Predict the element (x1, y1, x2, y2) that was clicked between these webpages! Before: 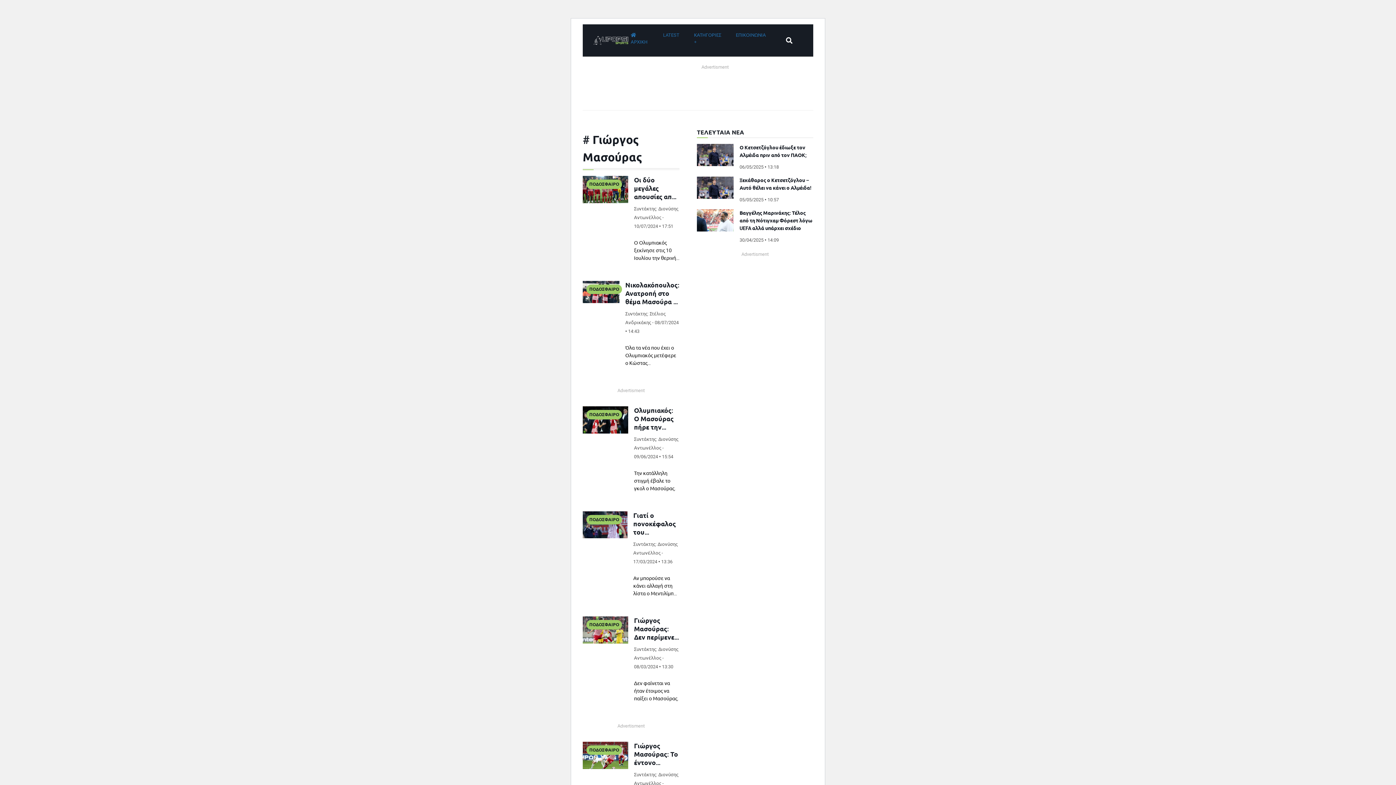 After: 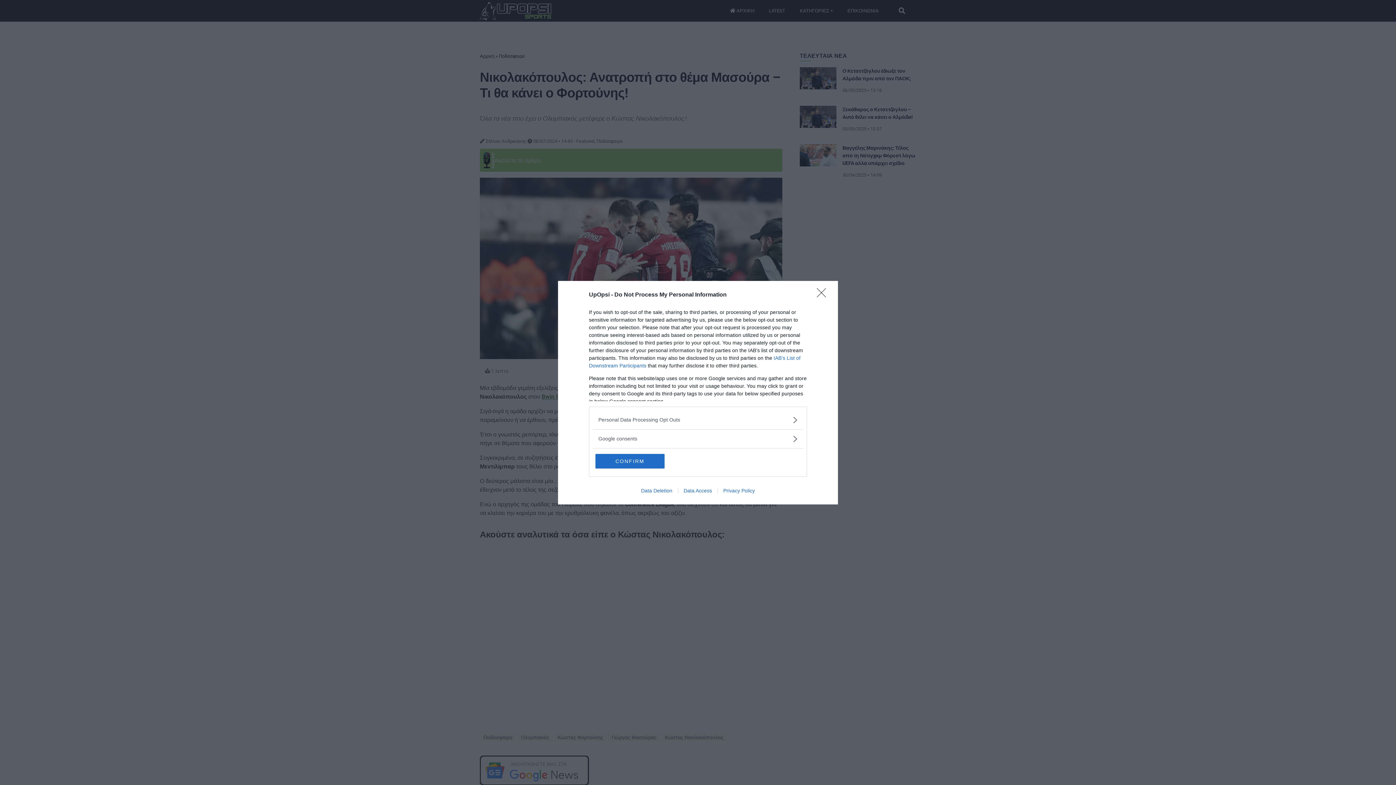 Action: label: ΠΟΔΟΣΦΑΙΡΟ
Νικολακόπουλος: Ανατροπή στο θέμα Μασούρα – Τι θα κάνει ο Φορτούνης!
Συντάκτης: Στέλιος Ανδρικάκης - 08/07/2024 • 14:43

Όλα τα νέα που έχει ο Ολυμπιακός μετέφερε ο Κώστας Νικολακόπουλος! bbox: (582, 281, 679, 374)